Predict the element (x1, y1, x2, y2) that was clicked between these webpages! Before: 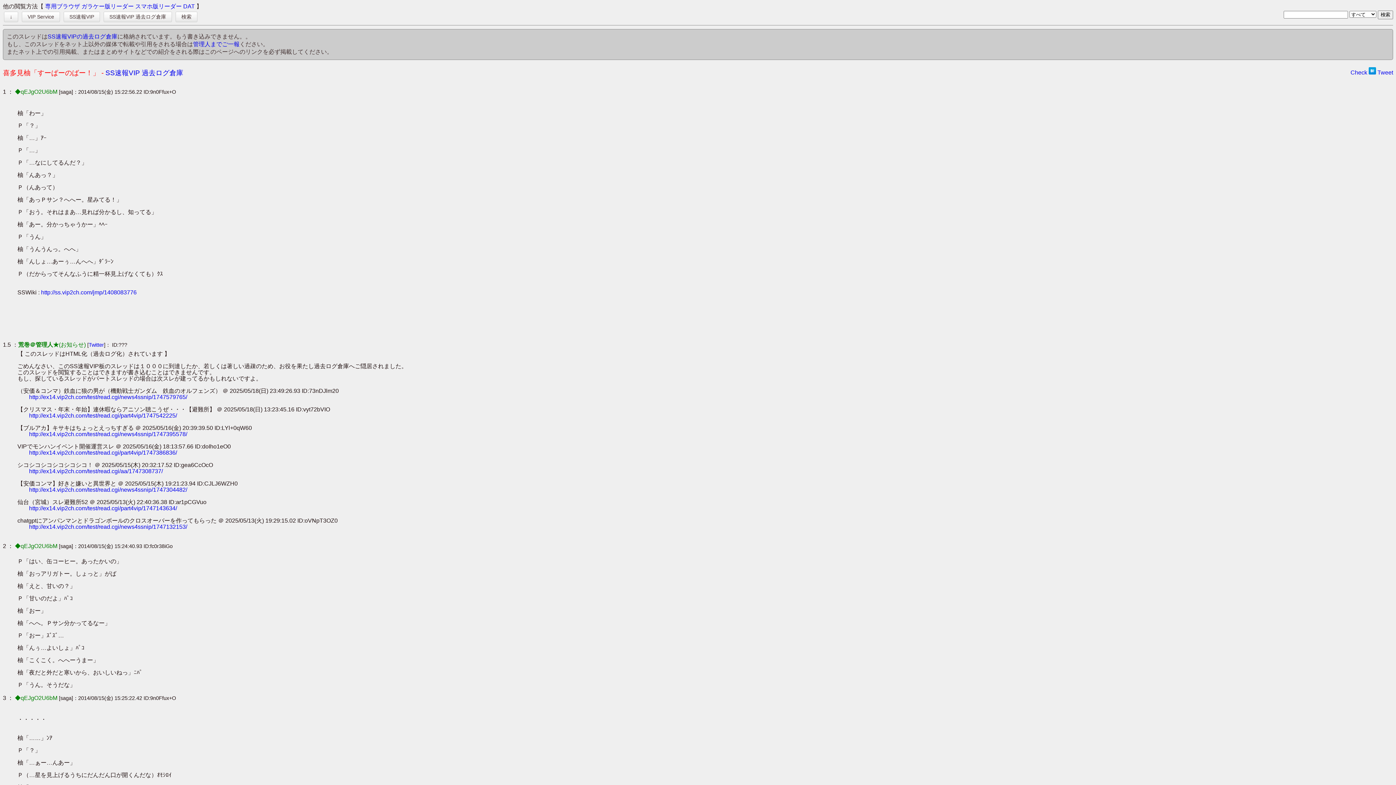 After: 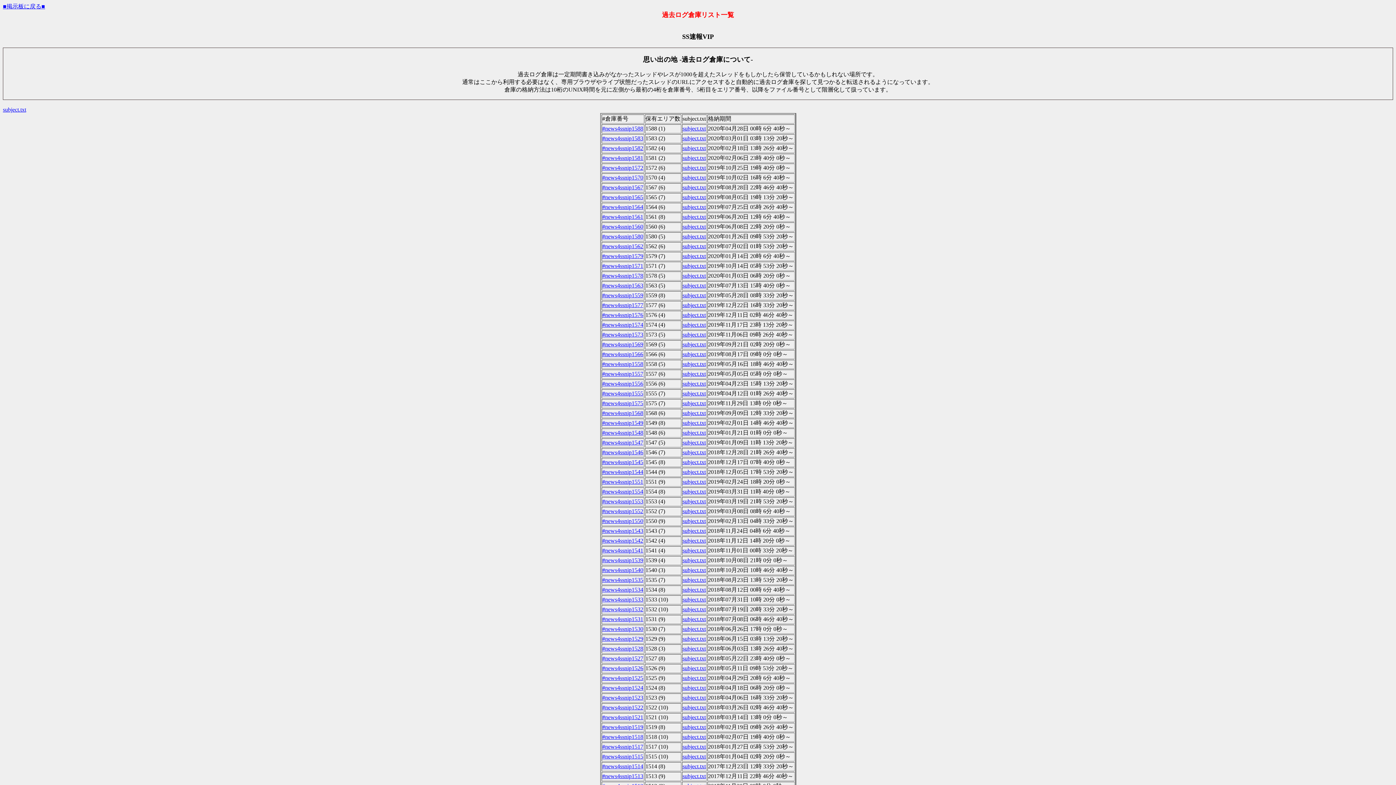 Action: bbox: (47, 33, 117, 39) label: SS速報VIPの過去ログ倉庫